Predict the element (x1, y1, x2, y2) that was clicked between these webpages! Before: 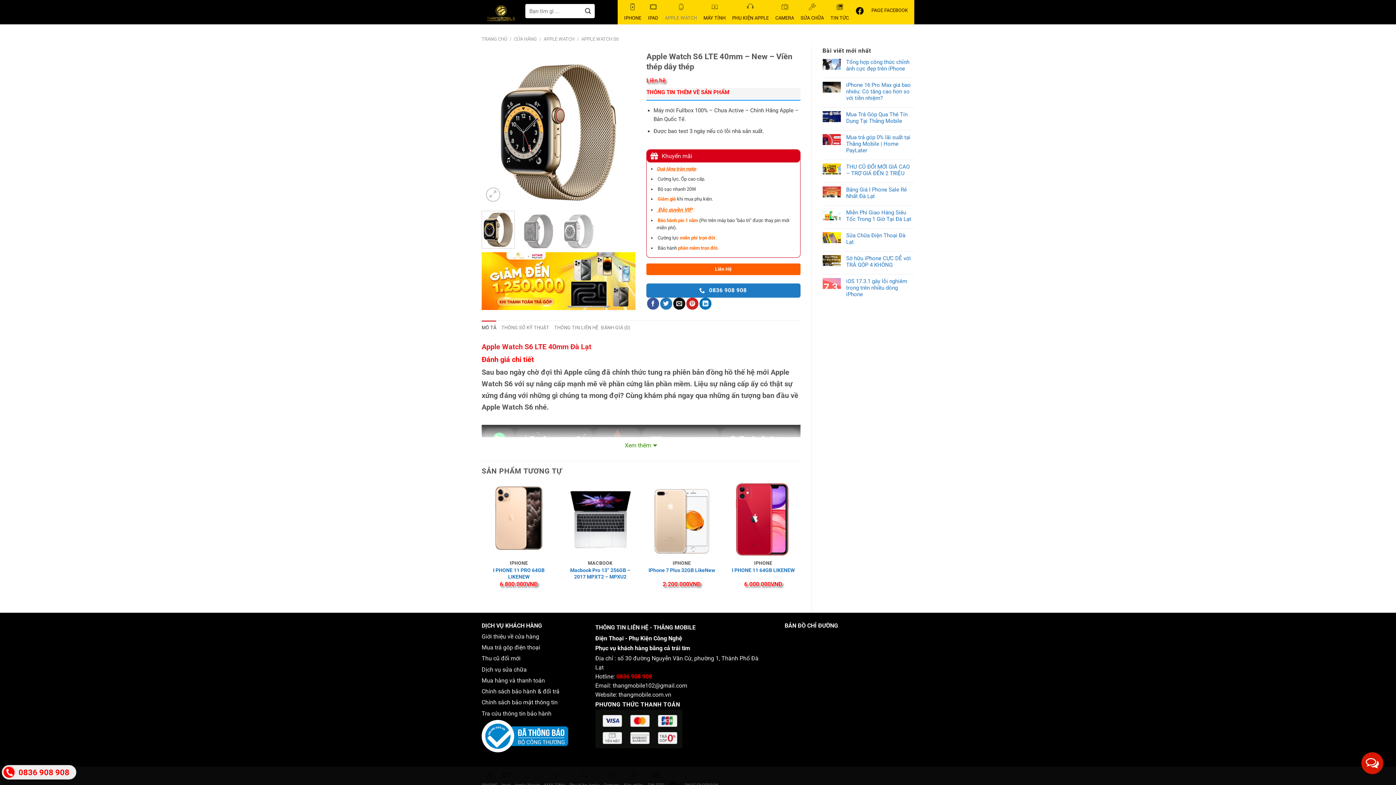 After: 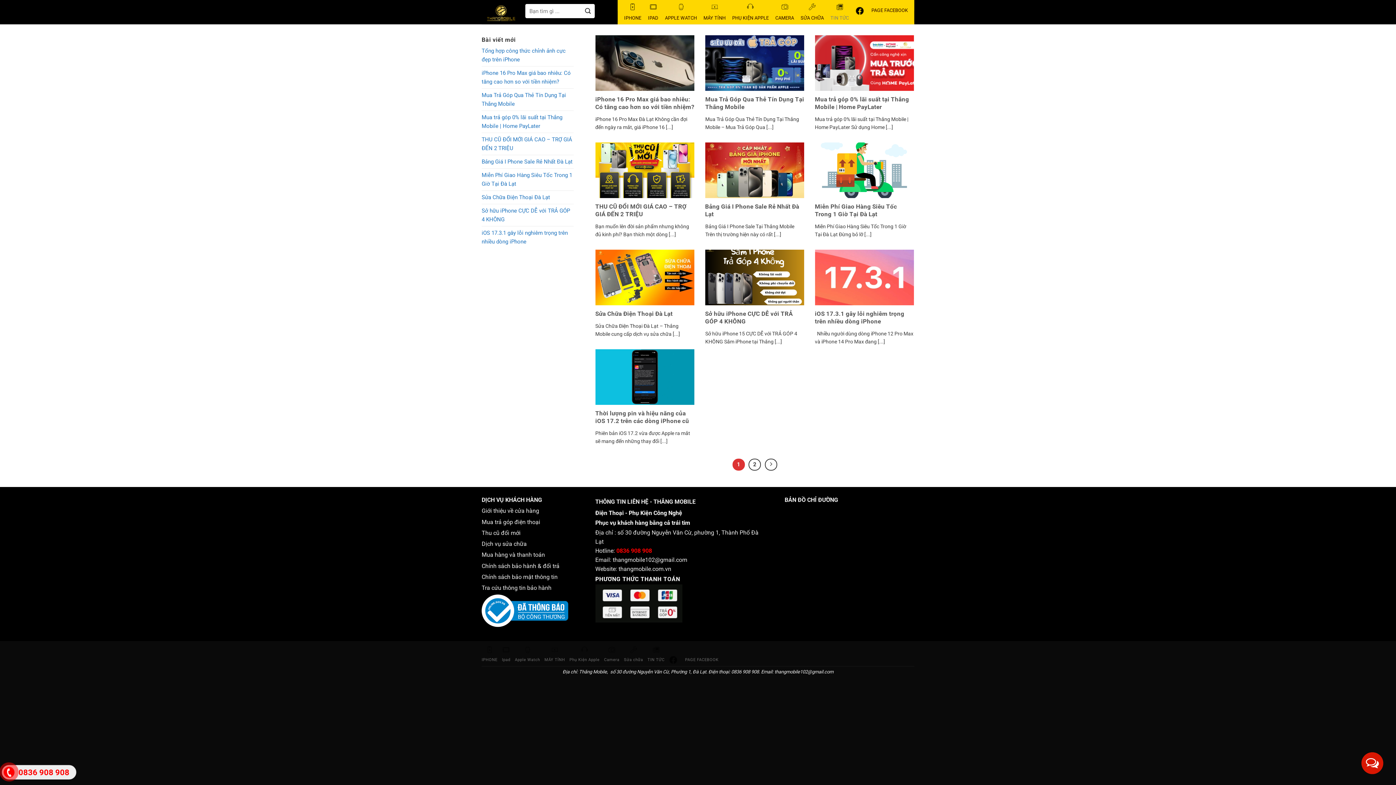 Action: label: TIN TỨC bbox: (830, 0, 849, 32)